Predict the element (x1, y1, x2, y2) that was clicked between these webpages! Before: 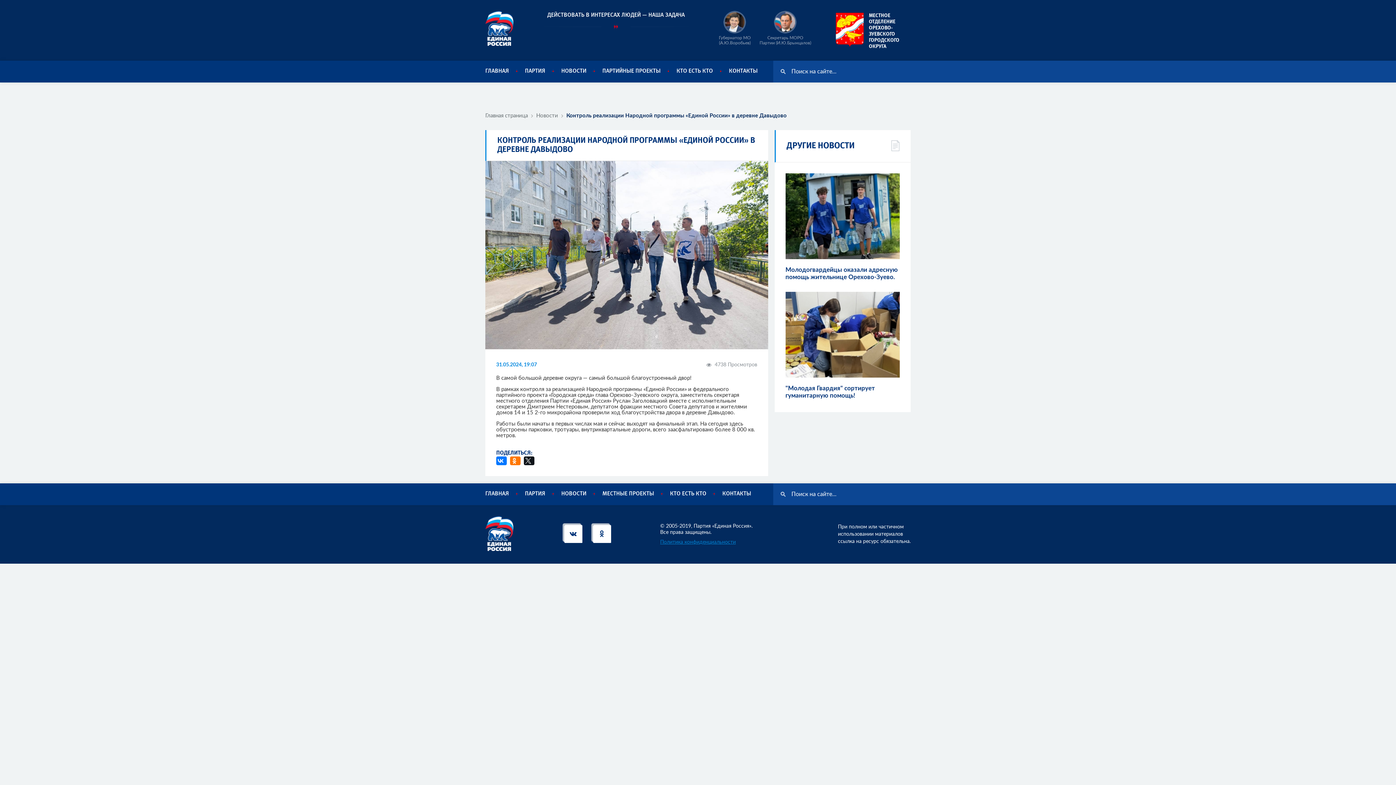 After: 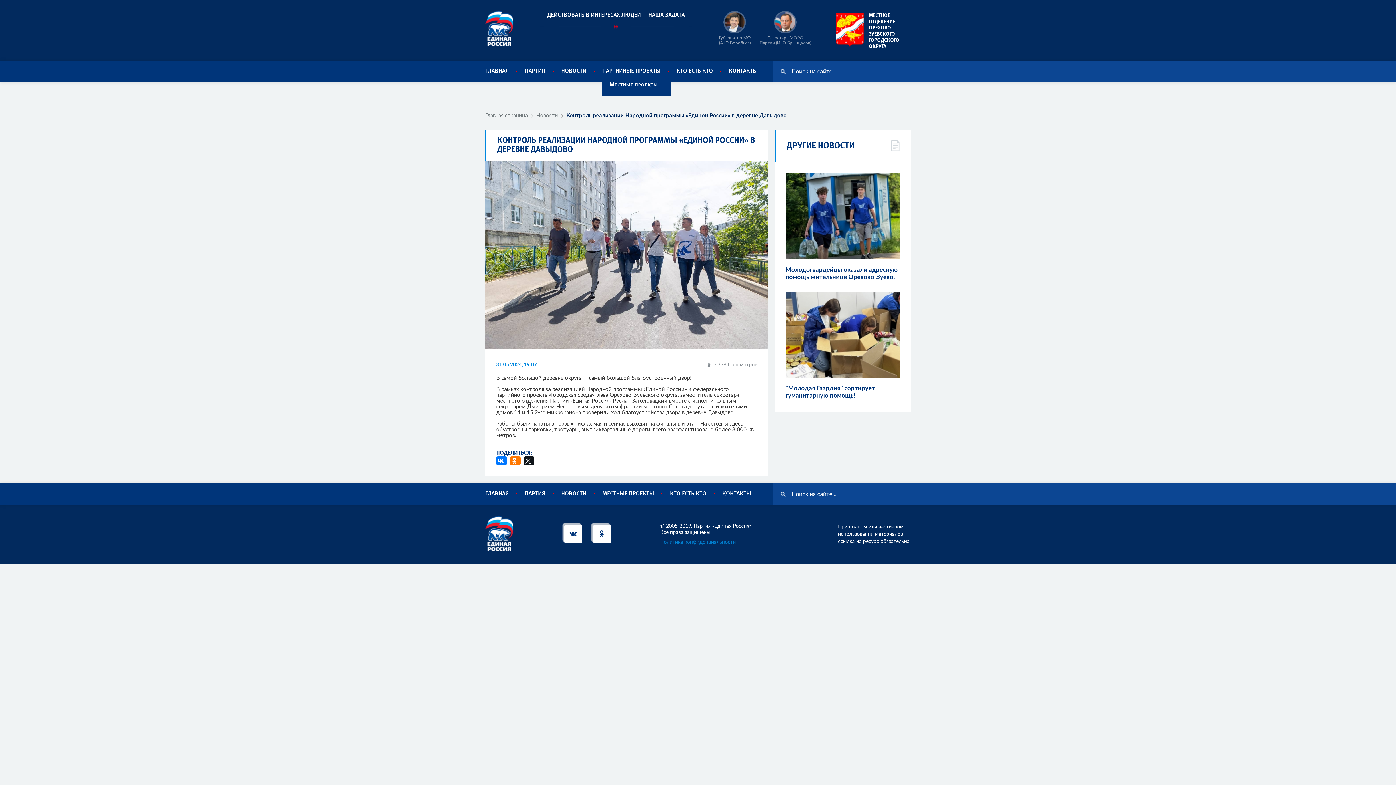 Action: label: ПАРТИЙНЫЕ ПРОЕКТЫ bbox: (602, 69, 660, 72)